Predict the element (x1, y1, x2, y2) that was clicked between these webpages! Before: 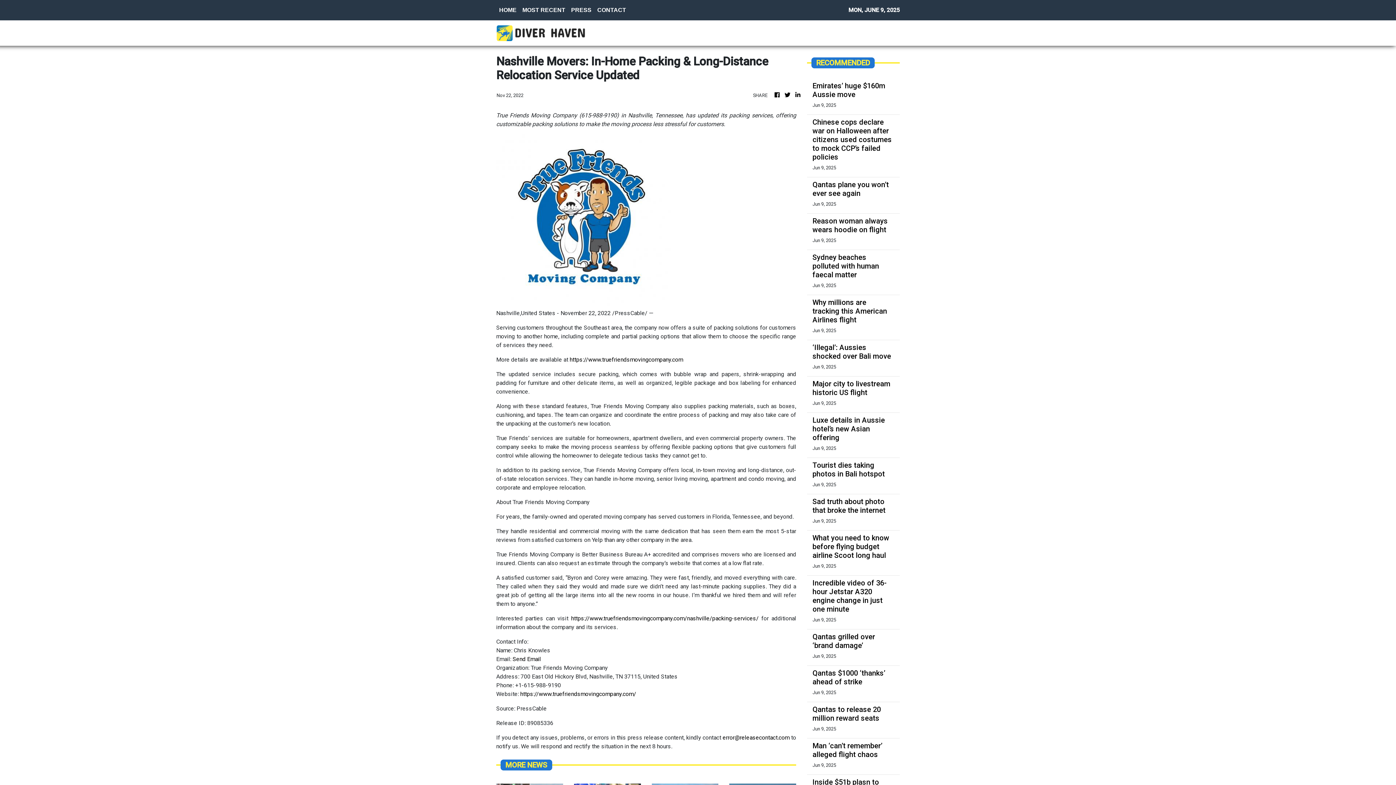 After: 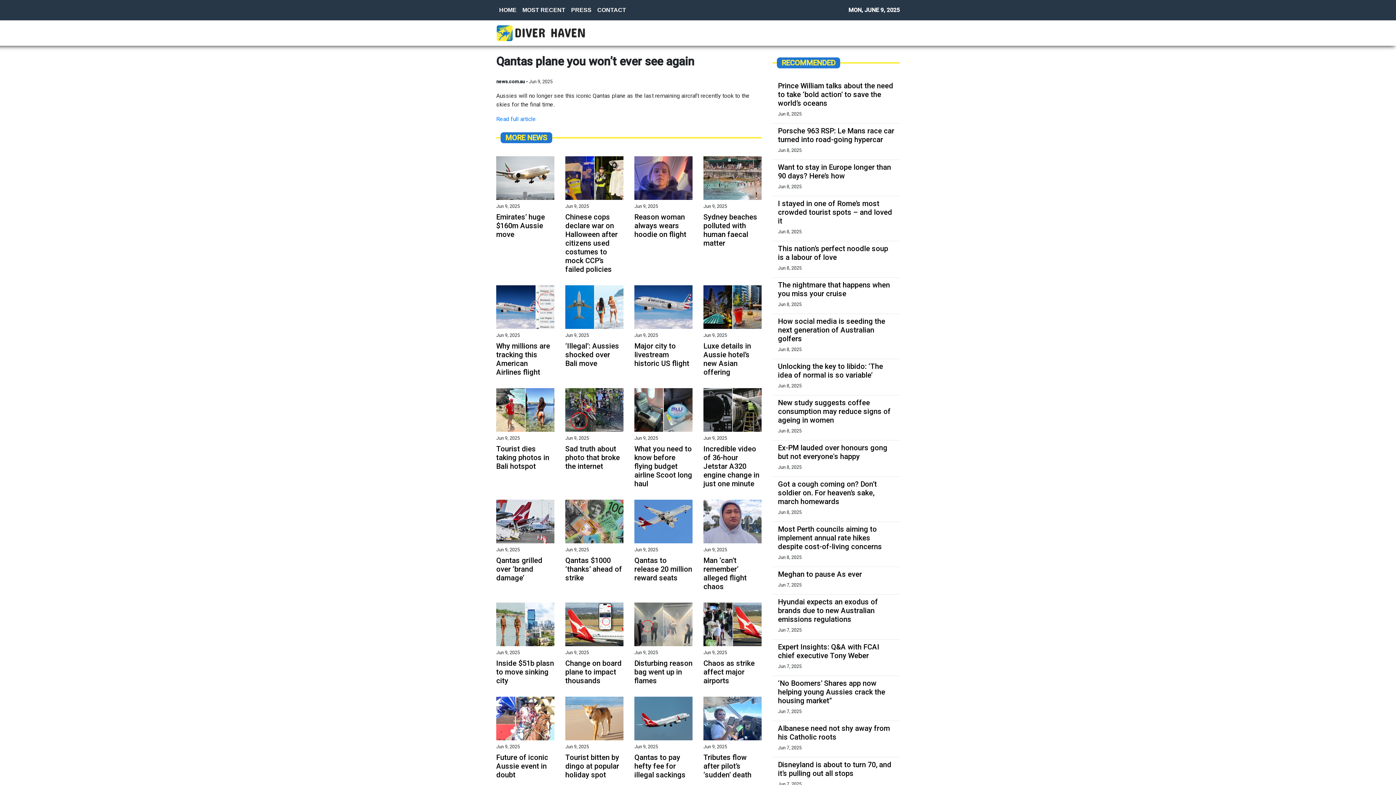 Action: bbox: (812, 180, 894, 197) label: Qantas plane you won’t ever see again